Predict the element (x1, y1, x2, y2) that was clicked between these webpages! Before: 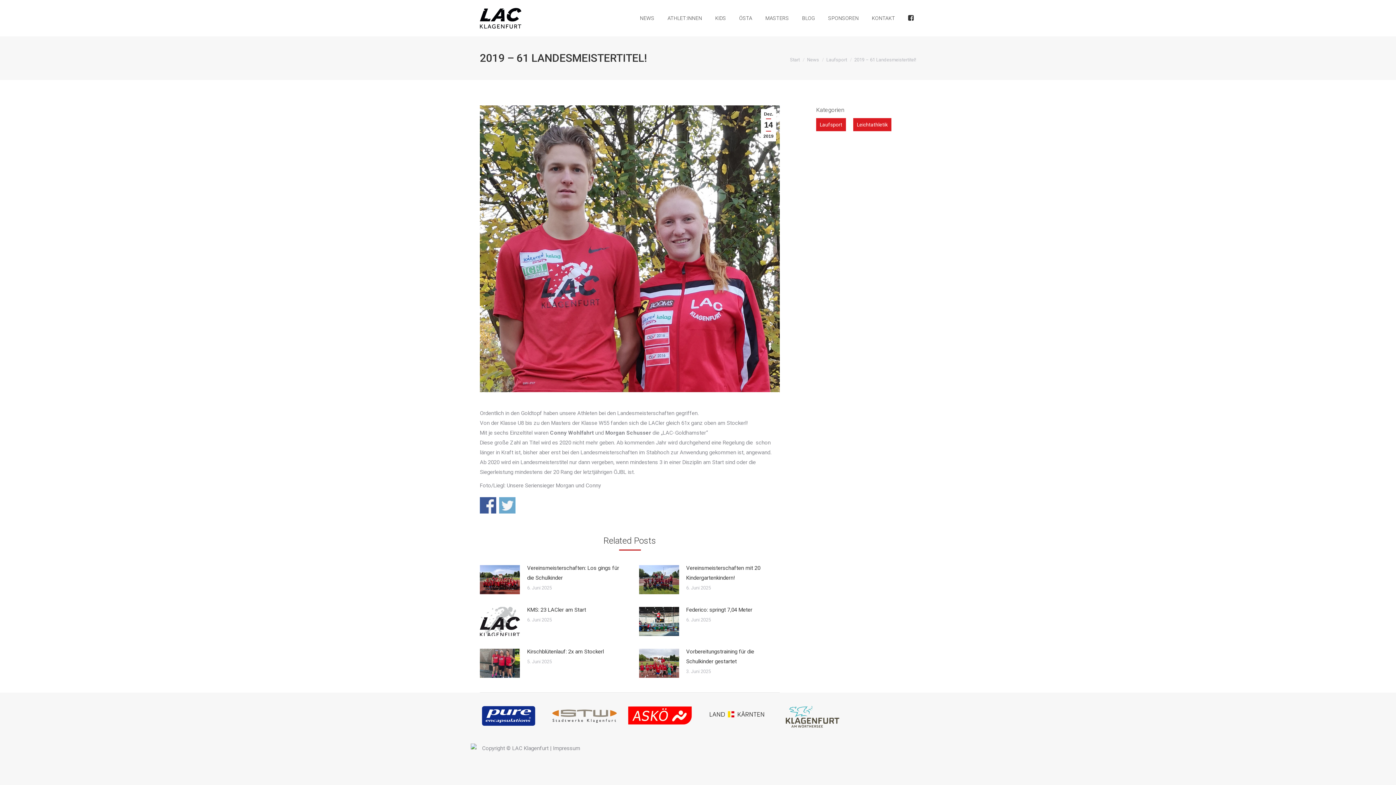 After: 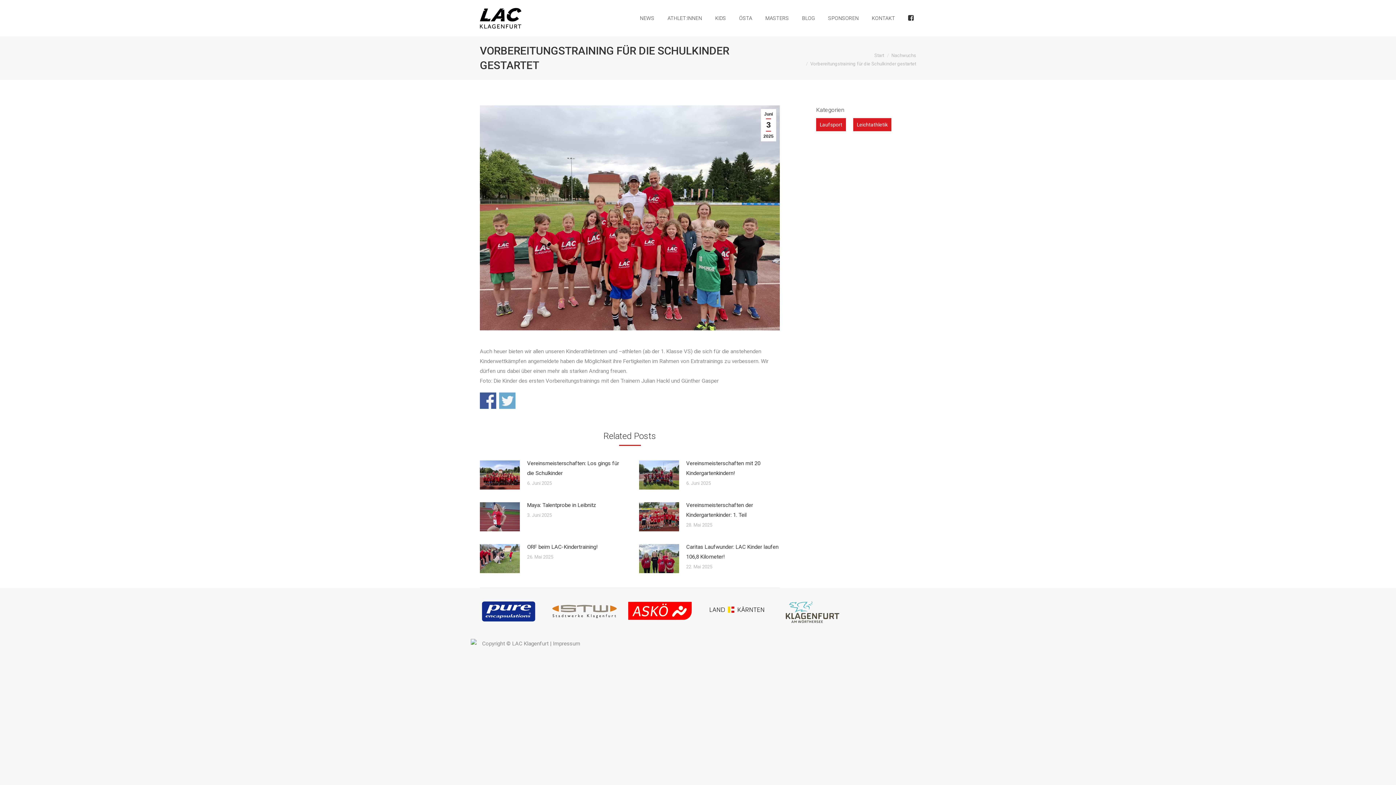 Action: bbox: (686, 647, 780, 666) label: Vorbereitungstraining für die Schulkinder gestartet